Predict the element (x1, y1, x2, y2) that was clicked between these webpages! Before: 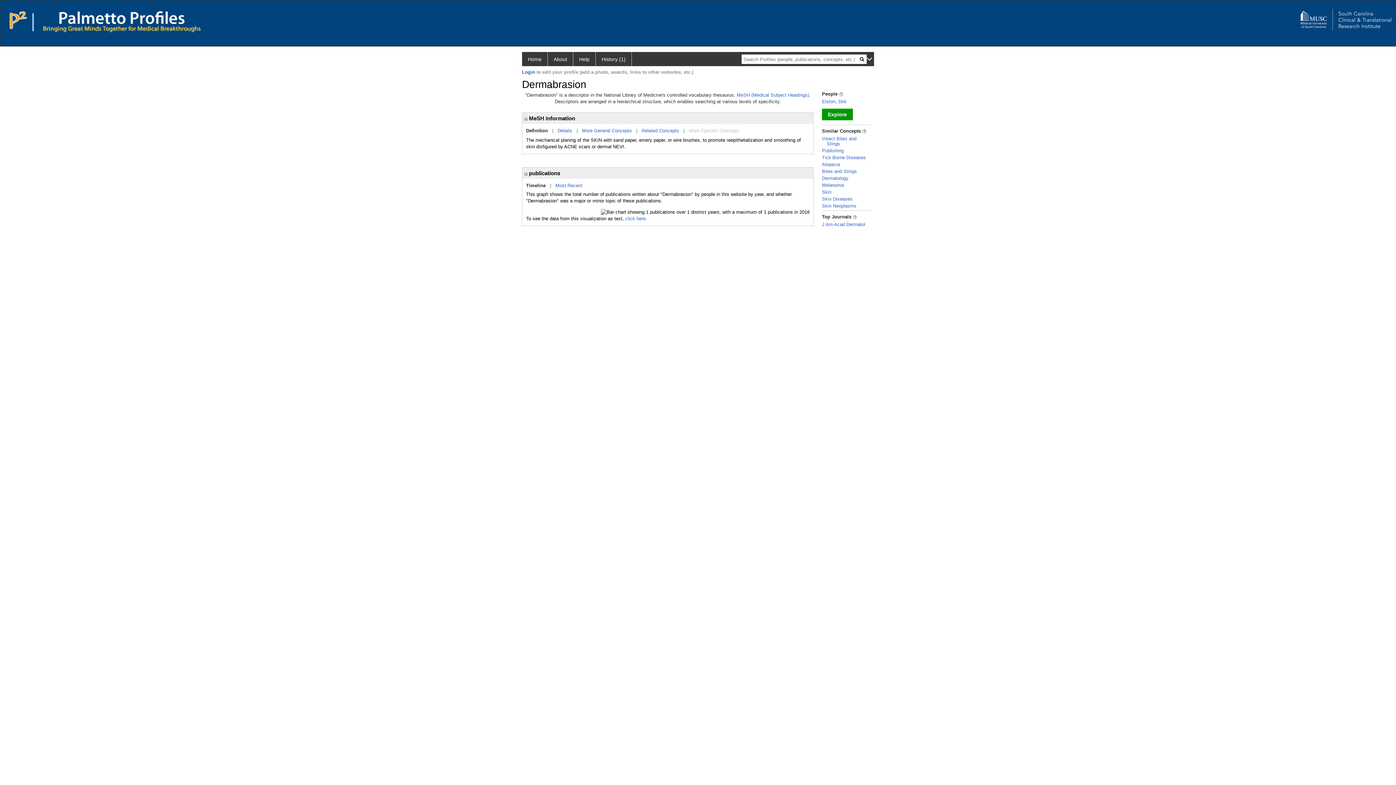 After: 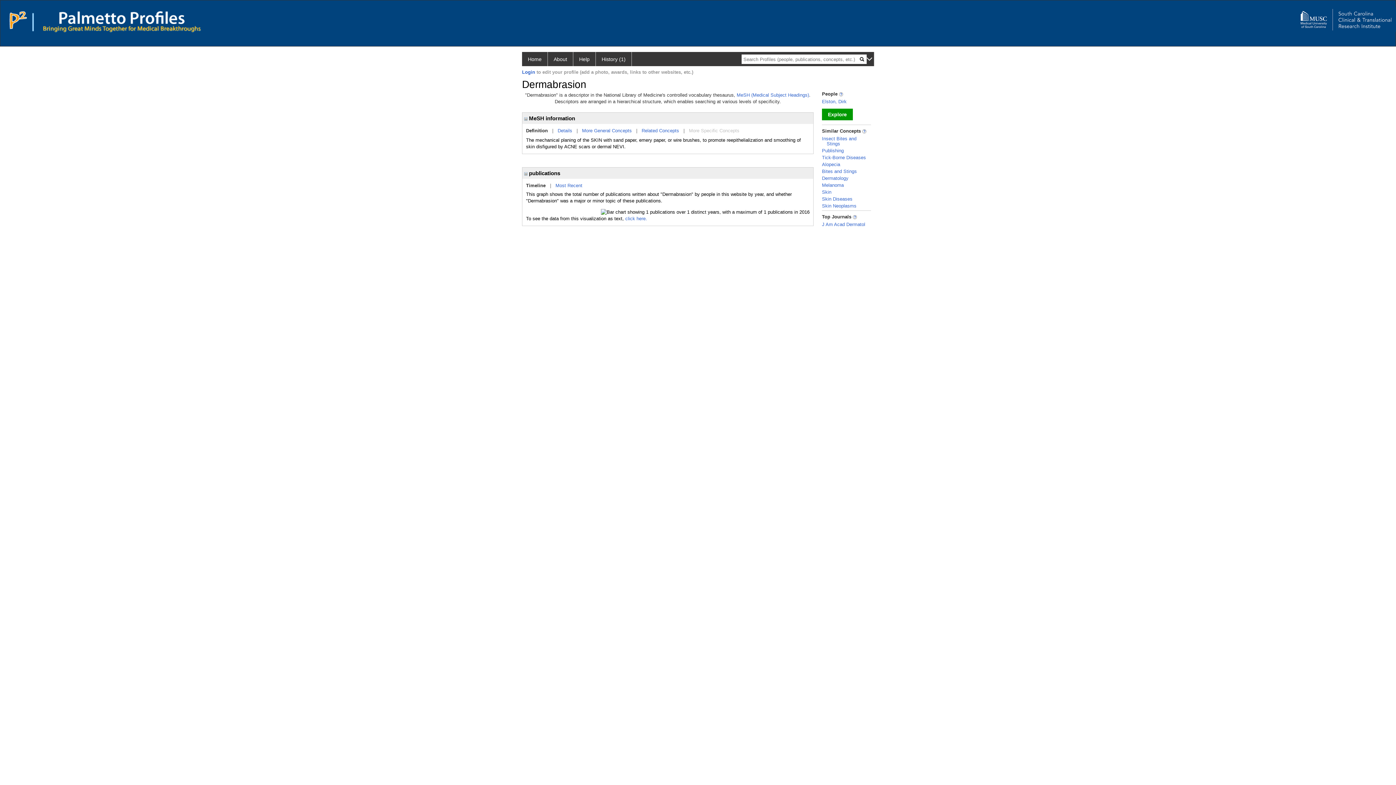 Action: label: Definition bbox: (526, 128, 548, 133)